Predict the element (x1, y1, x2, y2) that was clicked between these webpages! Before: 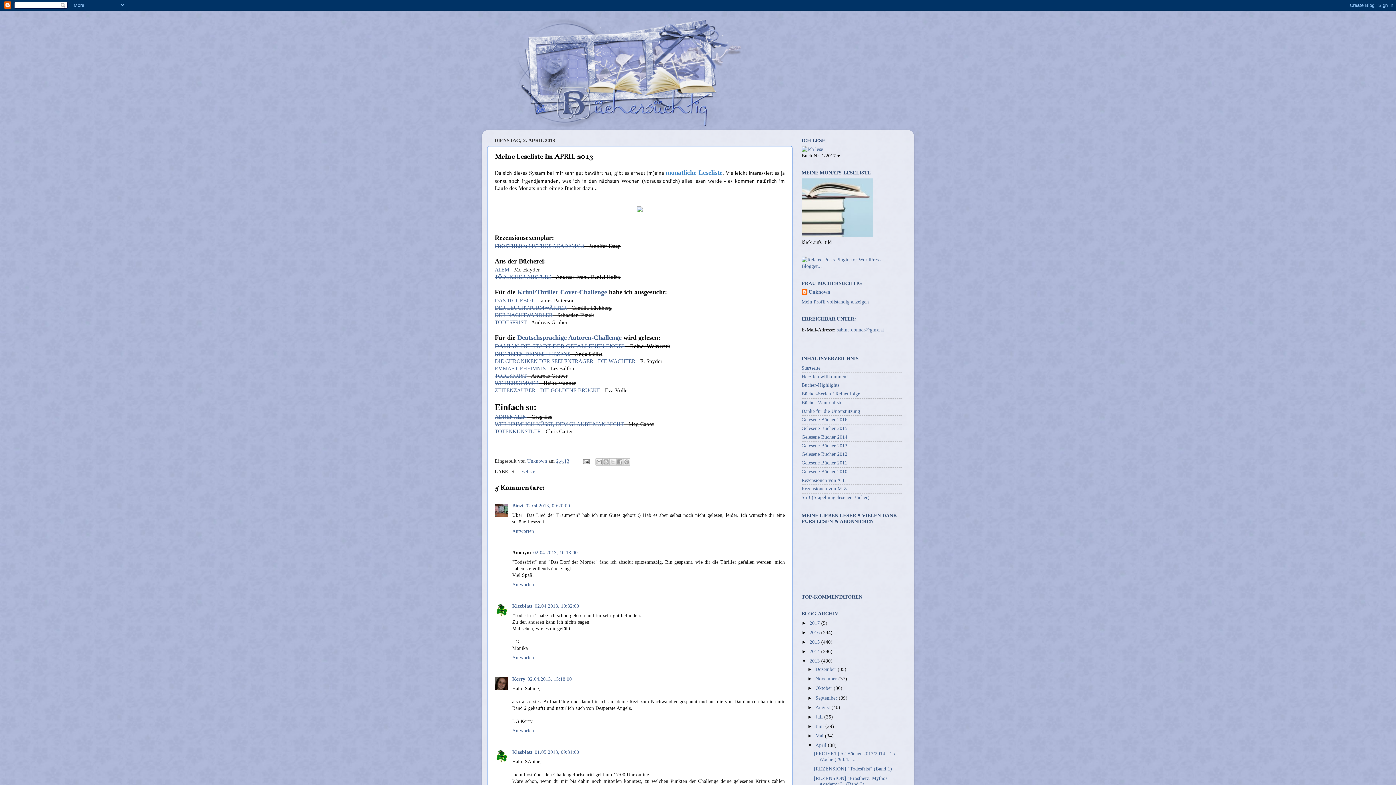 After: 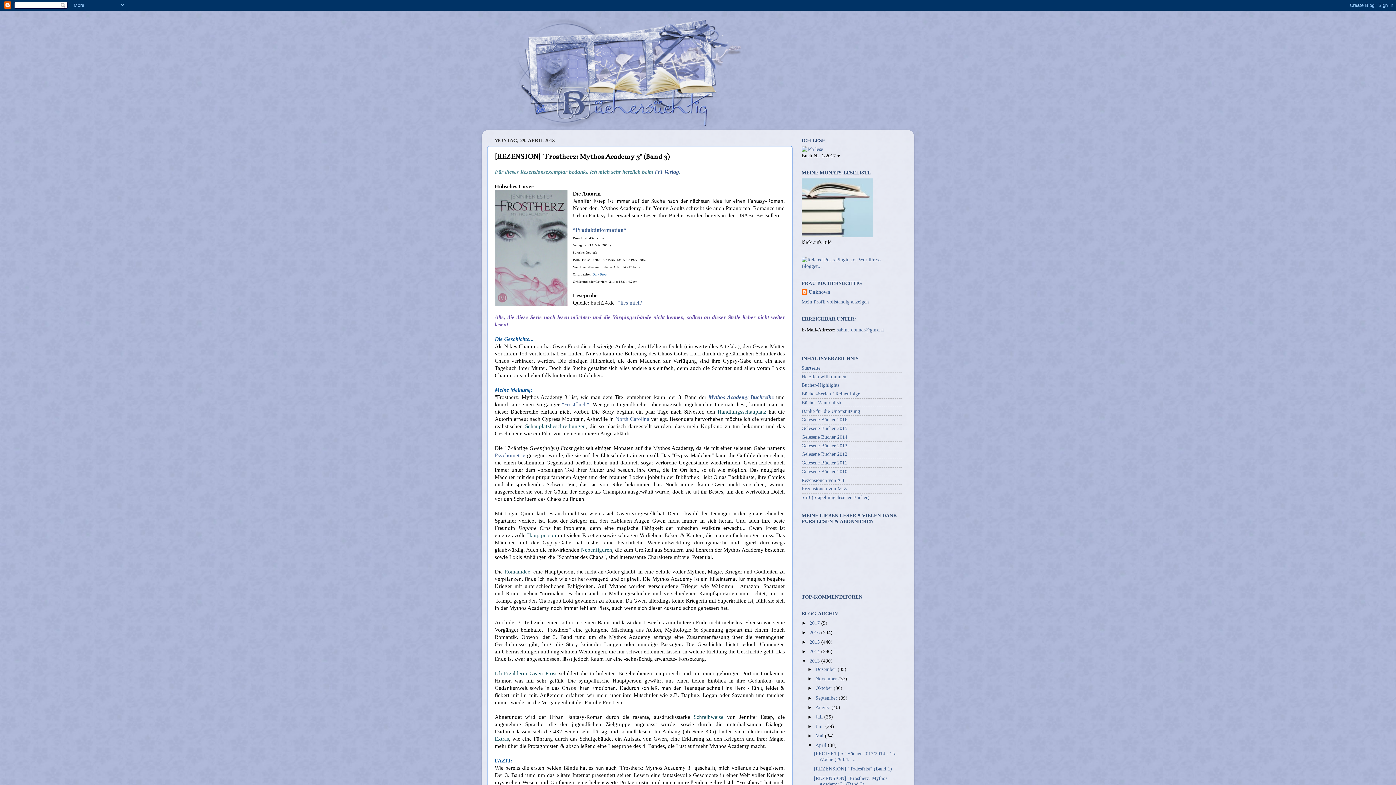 Action: label: [REZENSION] "Frostherz: Mythos Academy 3" (Band 3) bbox: (814, 776, 887, 787)